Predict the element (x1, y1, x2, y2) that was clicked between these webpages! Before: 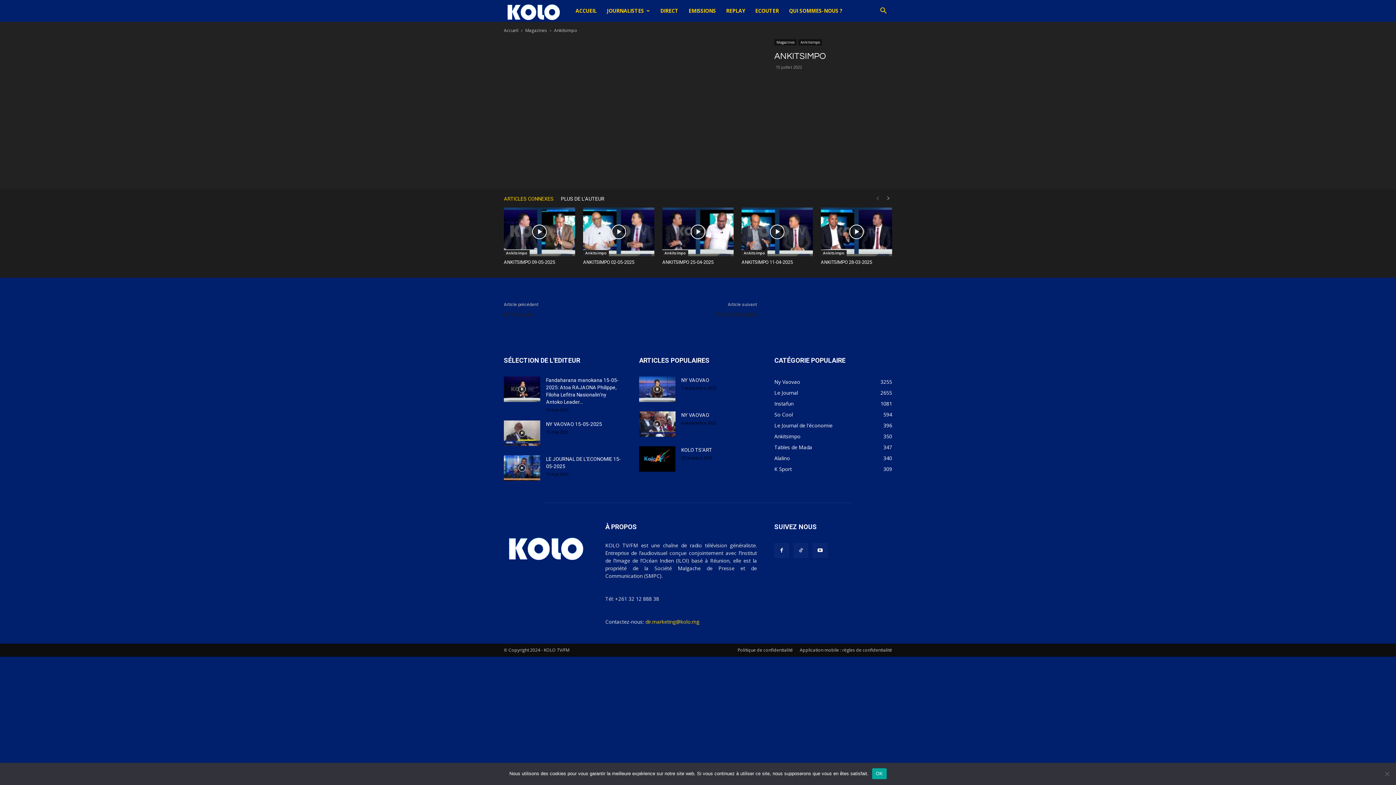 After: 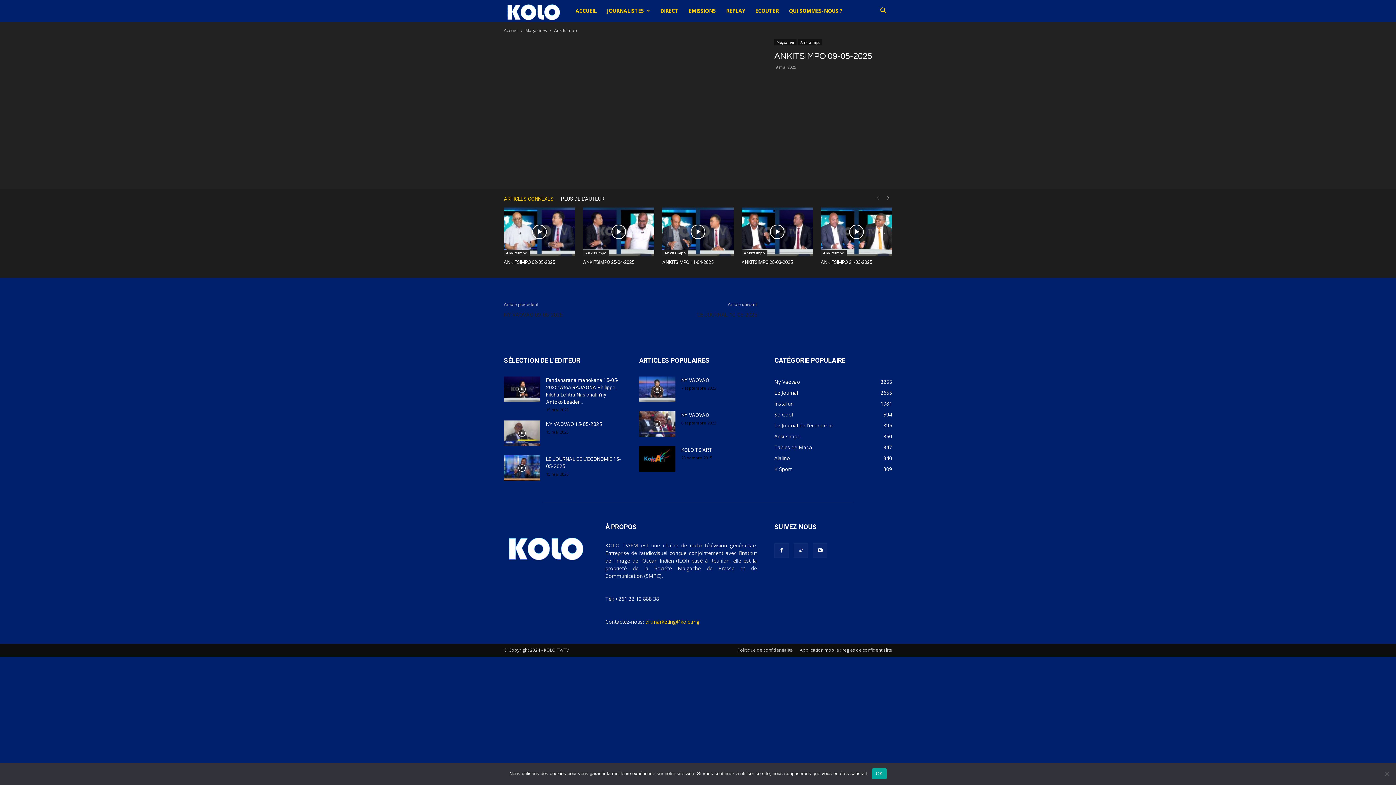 Action: label: ANKITSIMPO 09-05-2025 bbox: (504, 259, 555, 265)